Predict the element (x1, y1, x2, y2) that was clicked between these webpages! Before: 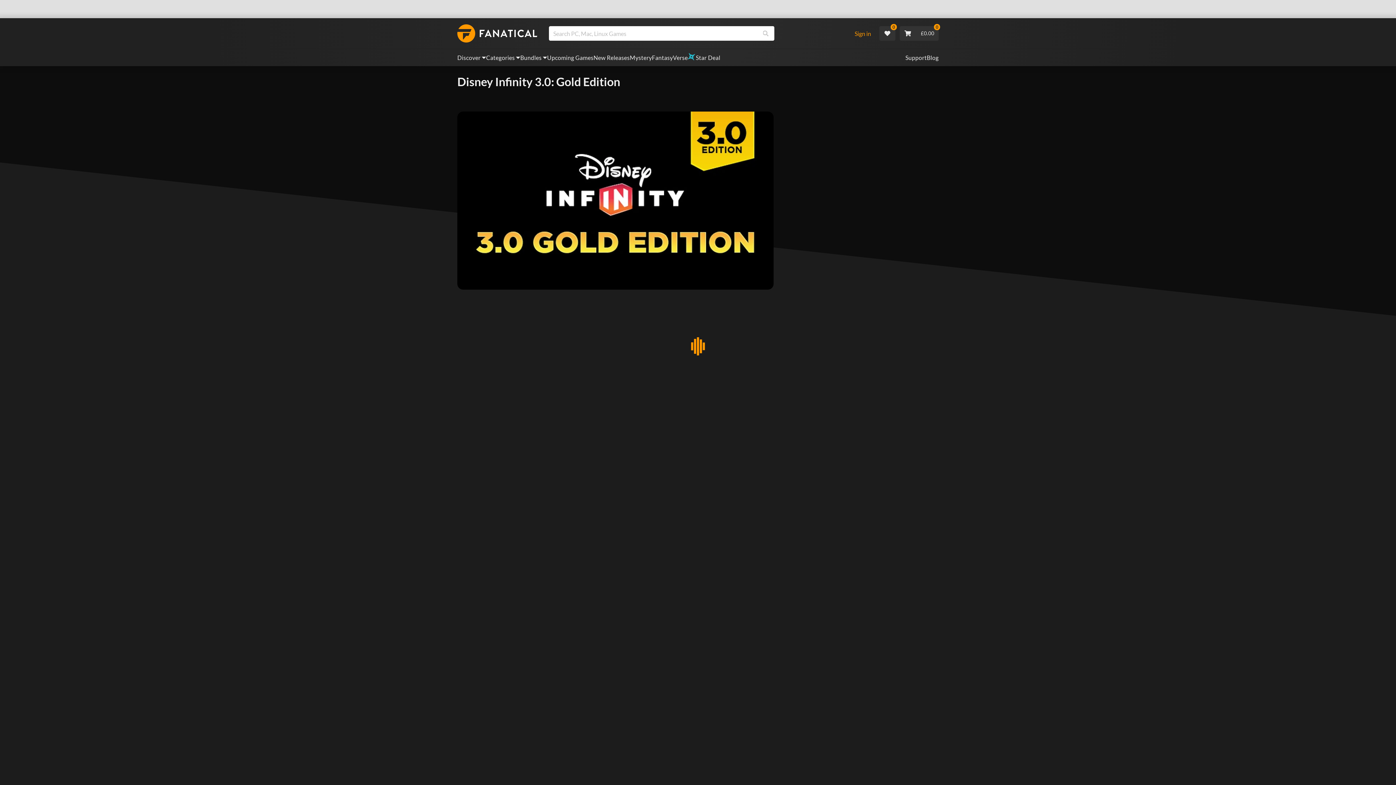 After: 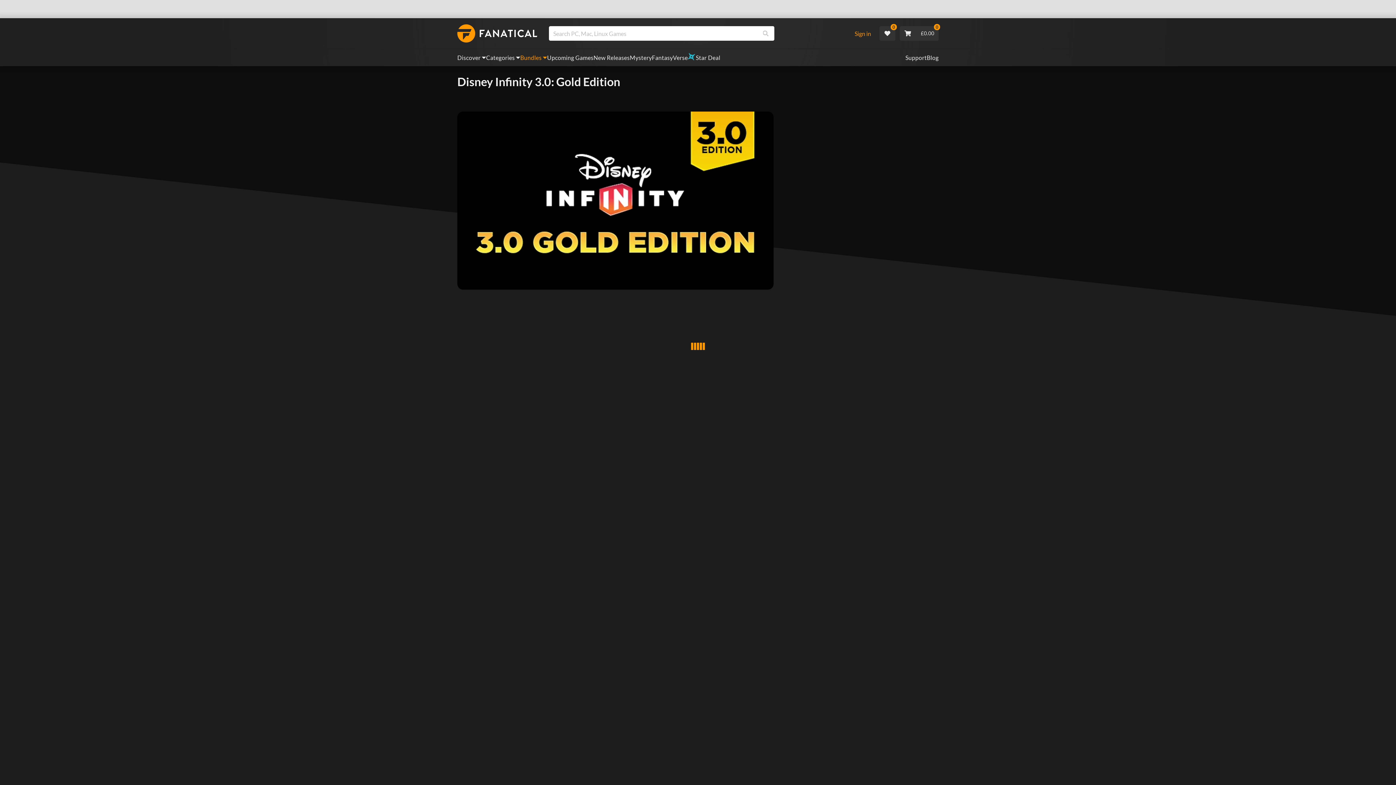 Action: label: Bundles bbox: (520, 49, 547, 66)